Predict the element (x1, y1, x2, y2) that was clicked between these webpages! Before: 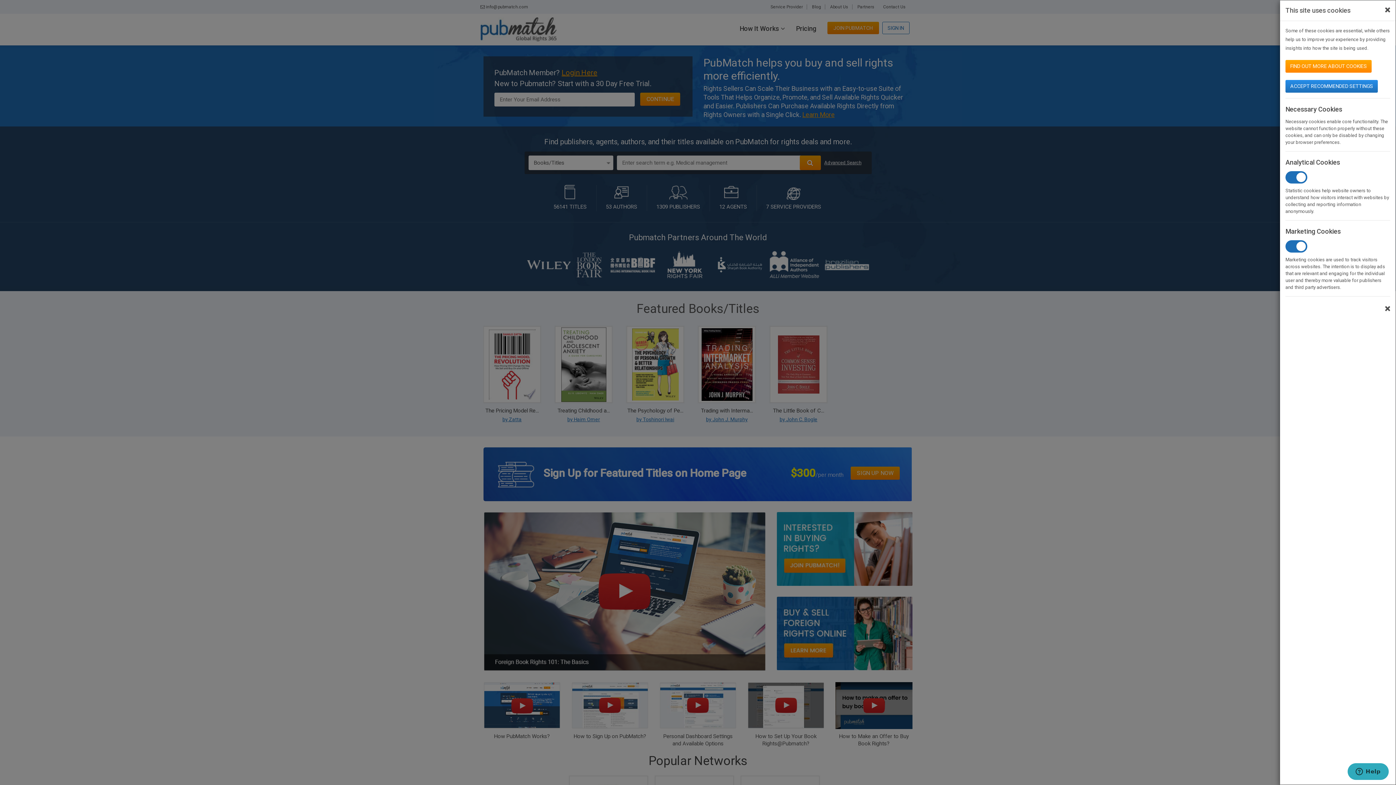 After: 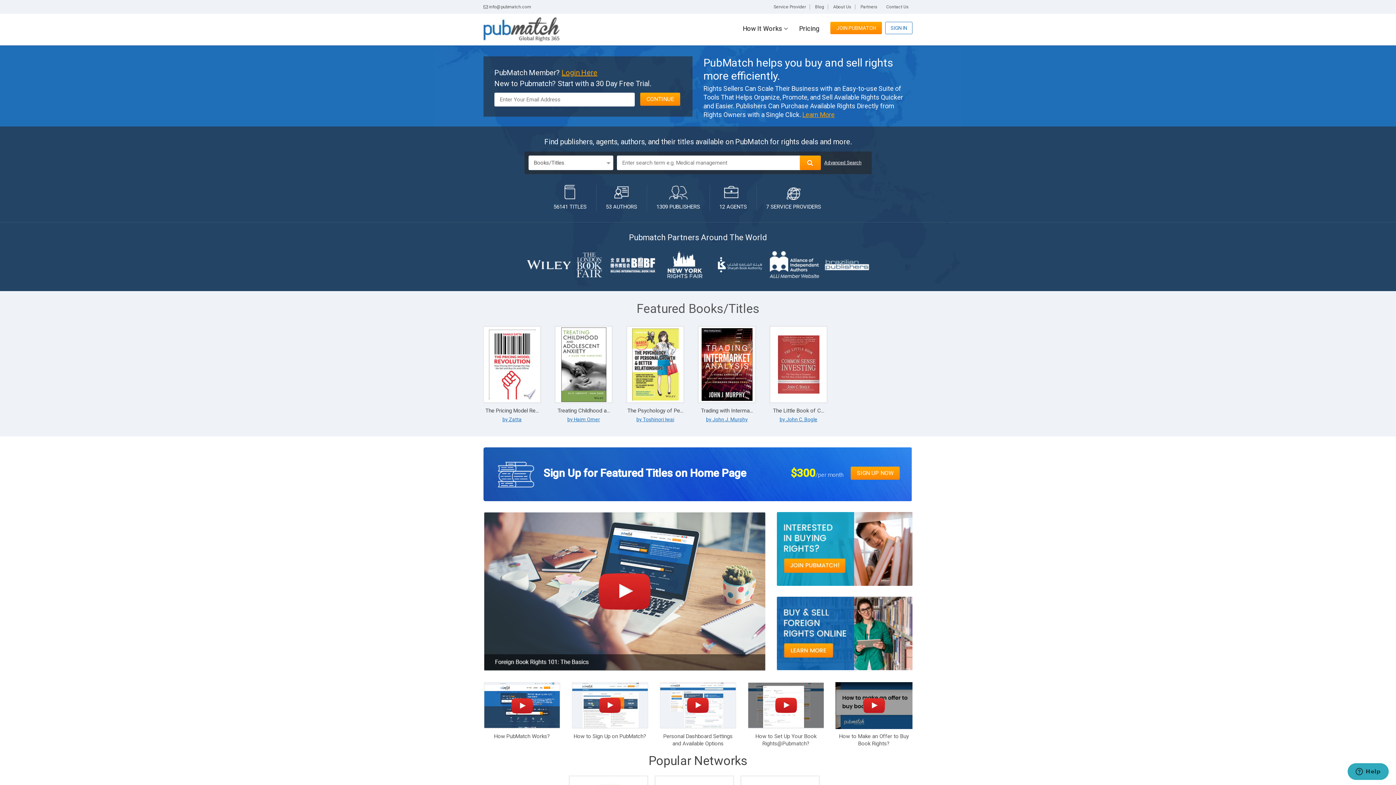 Action: label: Close bbox: (1385, 5, 1390, 15)